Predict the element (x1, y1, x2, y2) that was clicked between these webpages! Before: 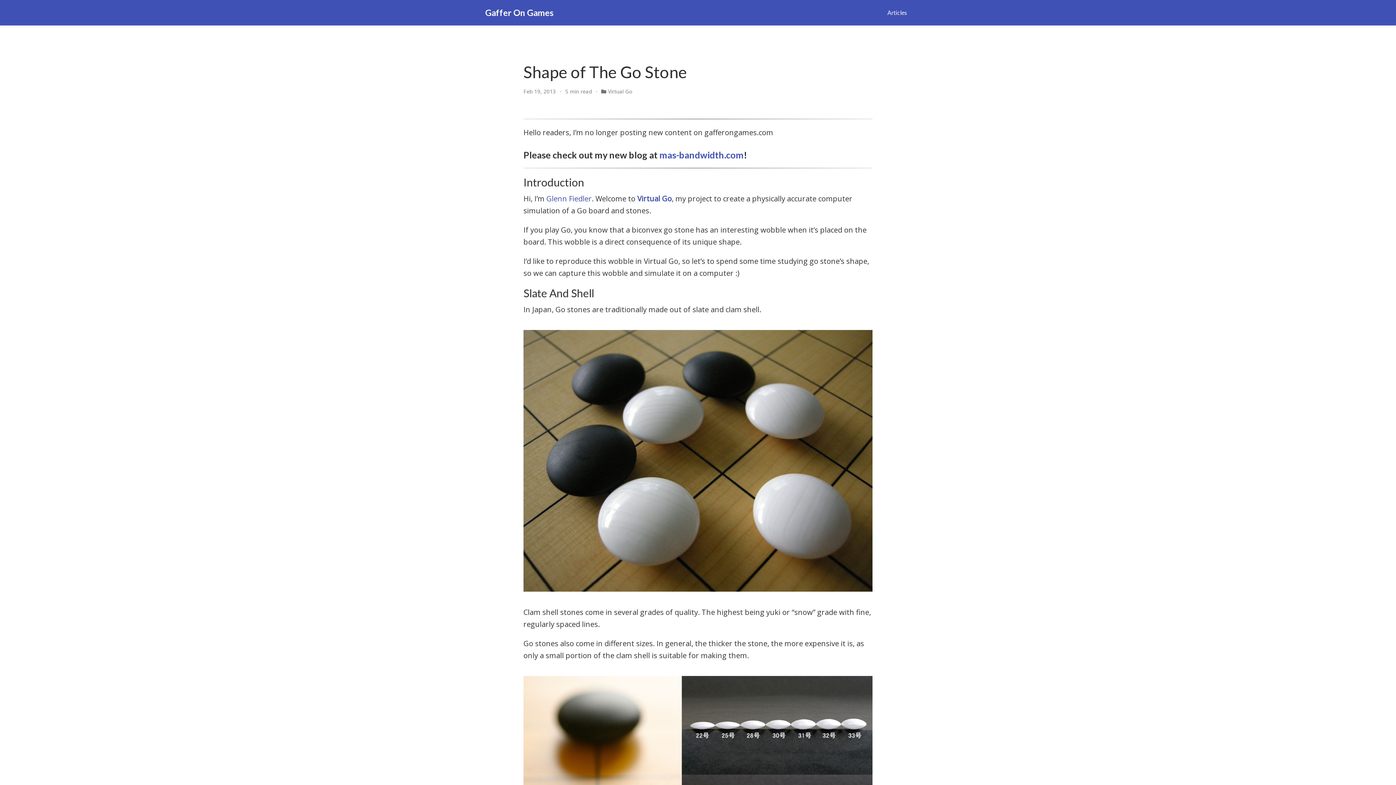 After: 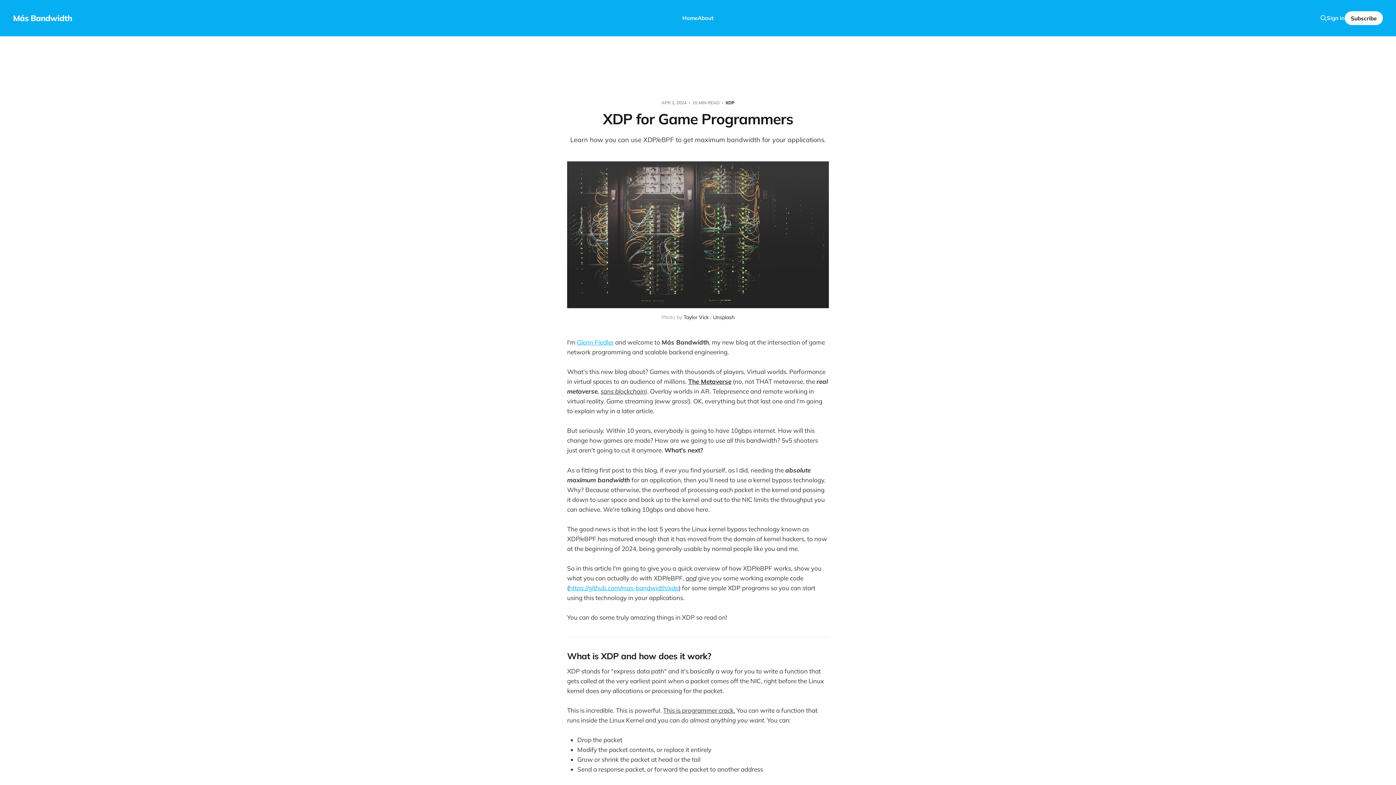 Action: bbox: (659, 149, 744, 160) label: mas-bandwidth.com